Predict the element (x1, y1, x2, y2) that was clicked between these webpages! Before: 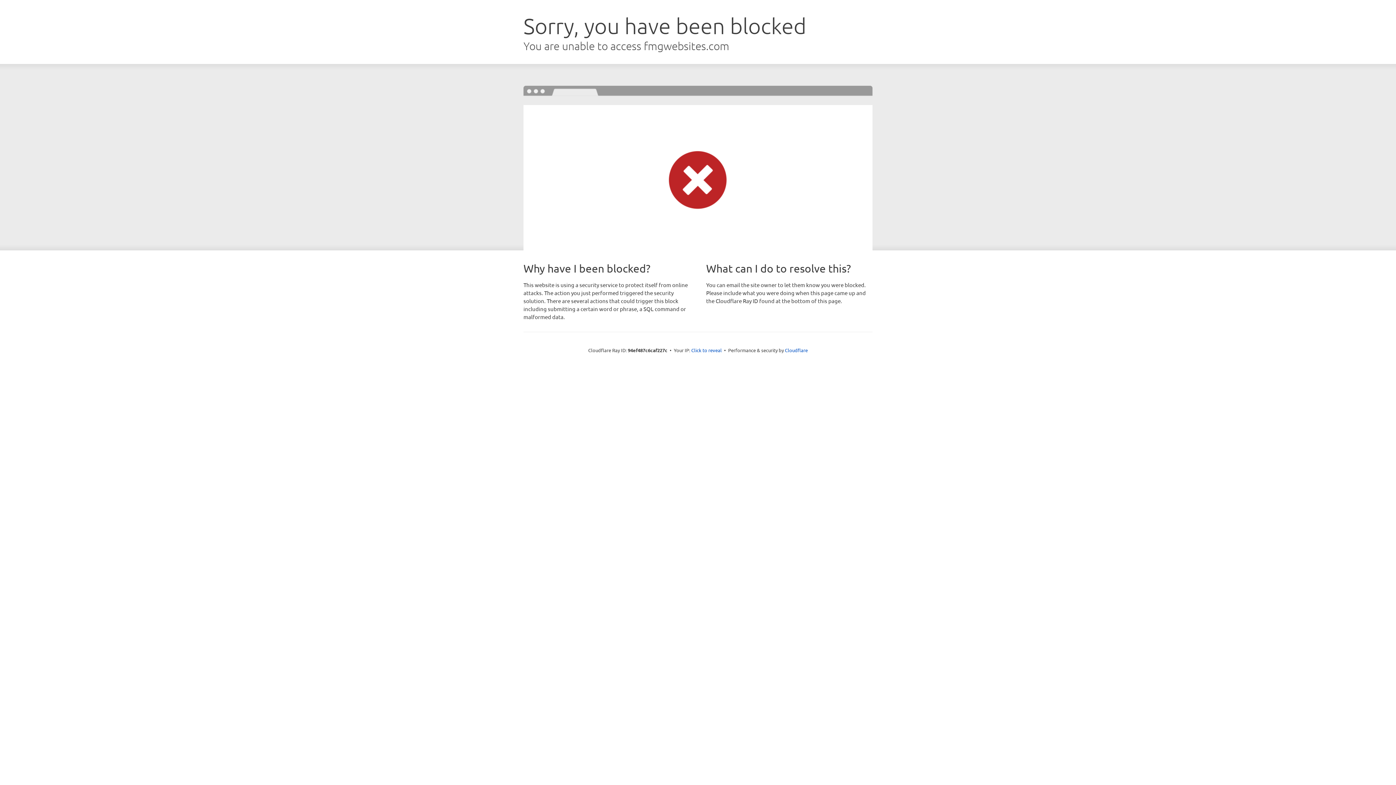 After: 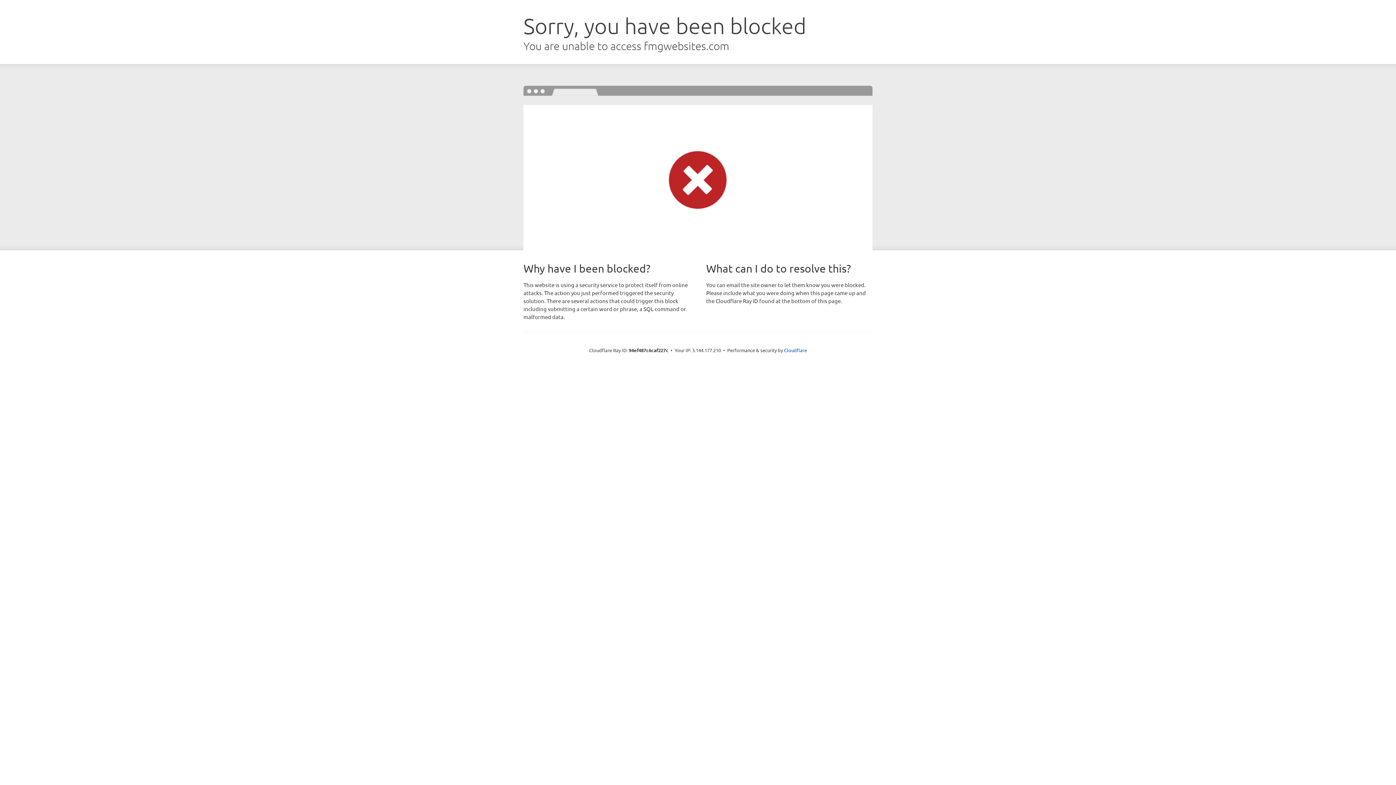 Action: bbox: (691, 346, 722, 353) label: Click to reveal